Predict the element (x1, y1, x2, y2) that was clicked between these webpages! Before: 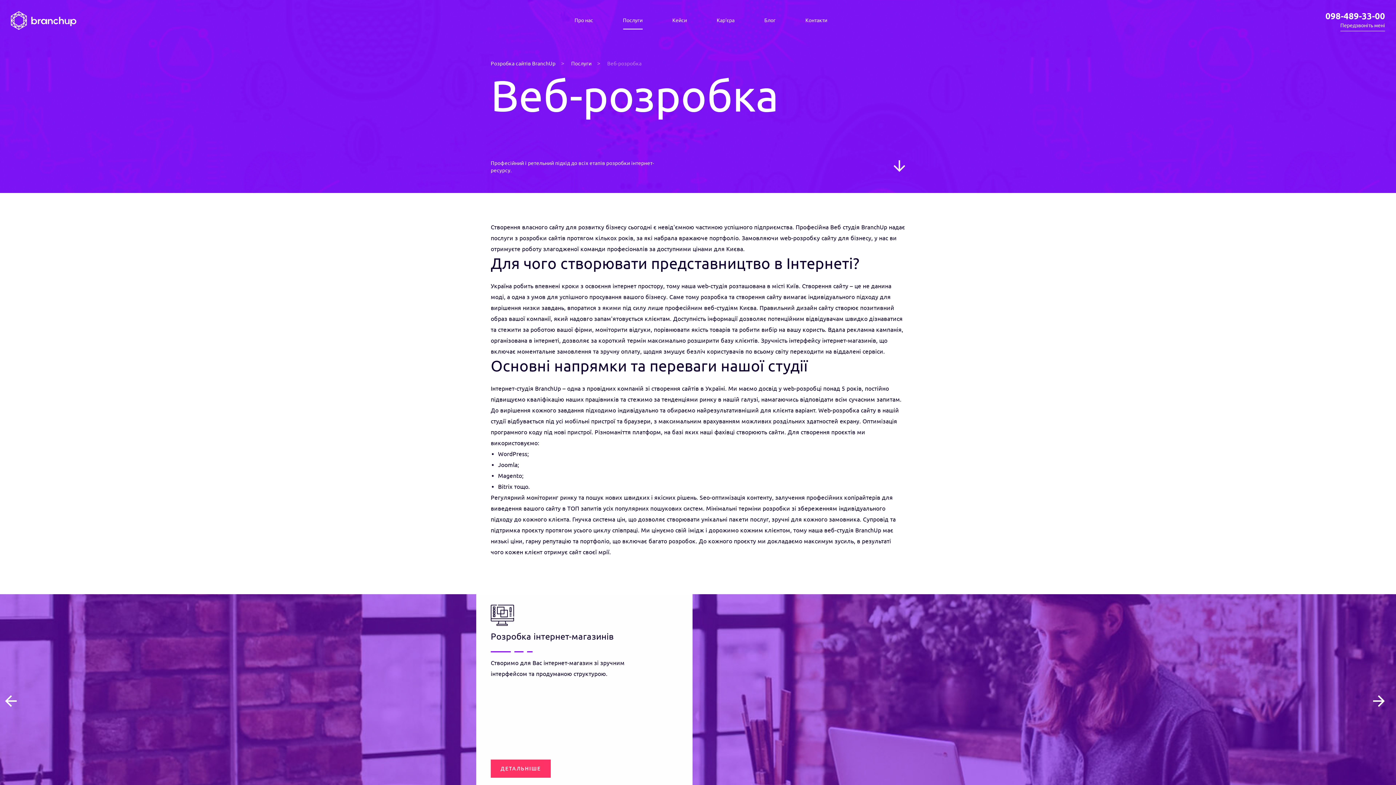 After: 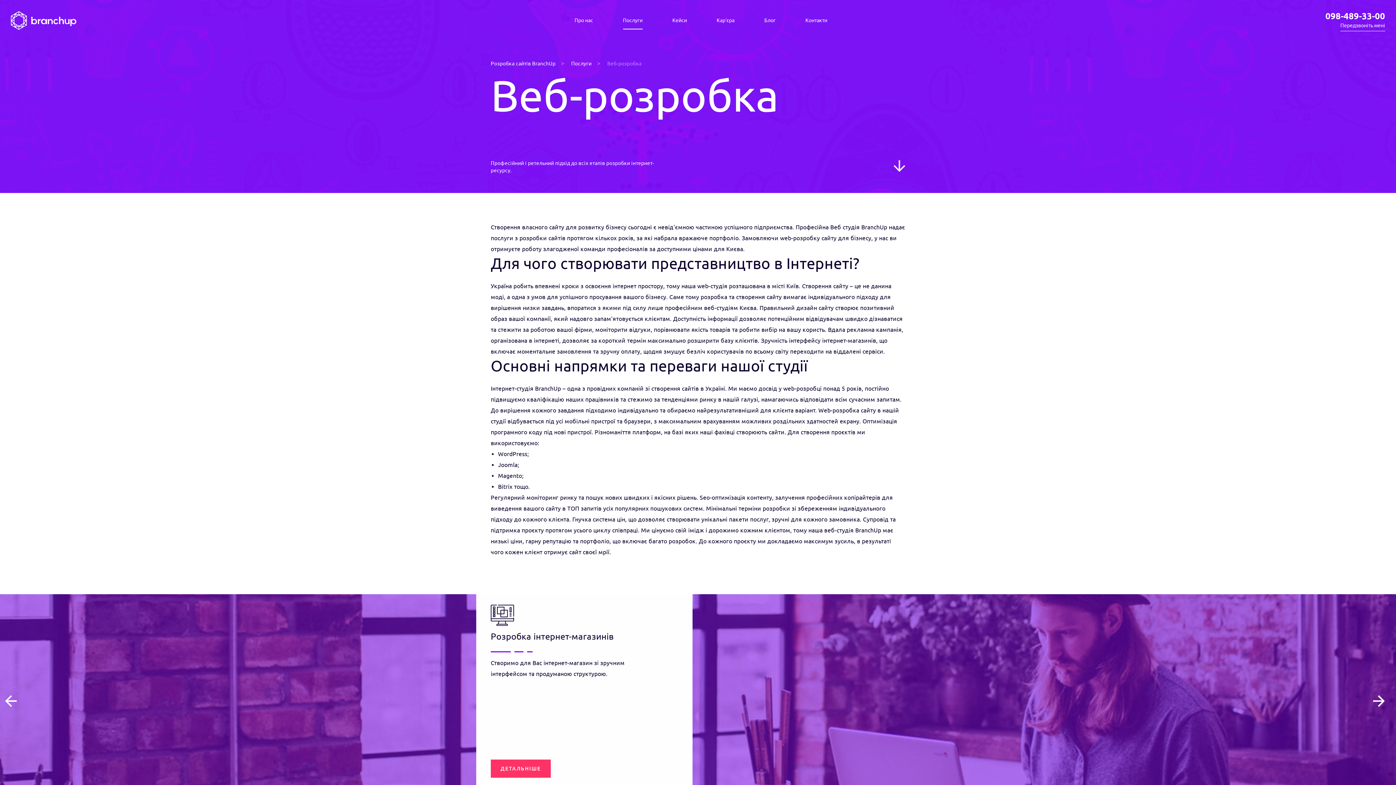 Action: bbox: (1325, 10, 1385, 22) label: 098-489-33-00